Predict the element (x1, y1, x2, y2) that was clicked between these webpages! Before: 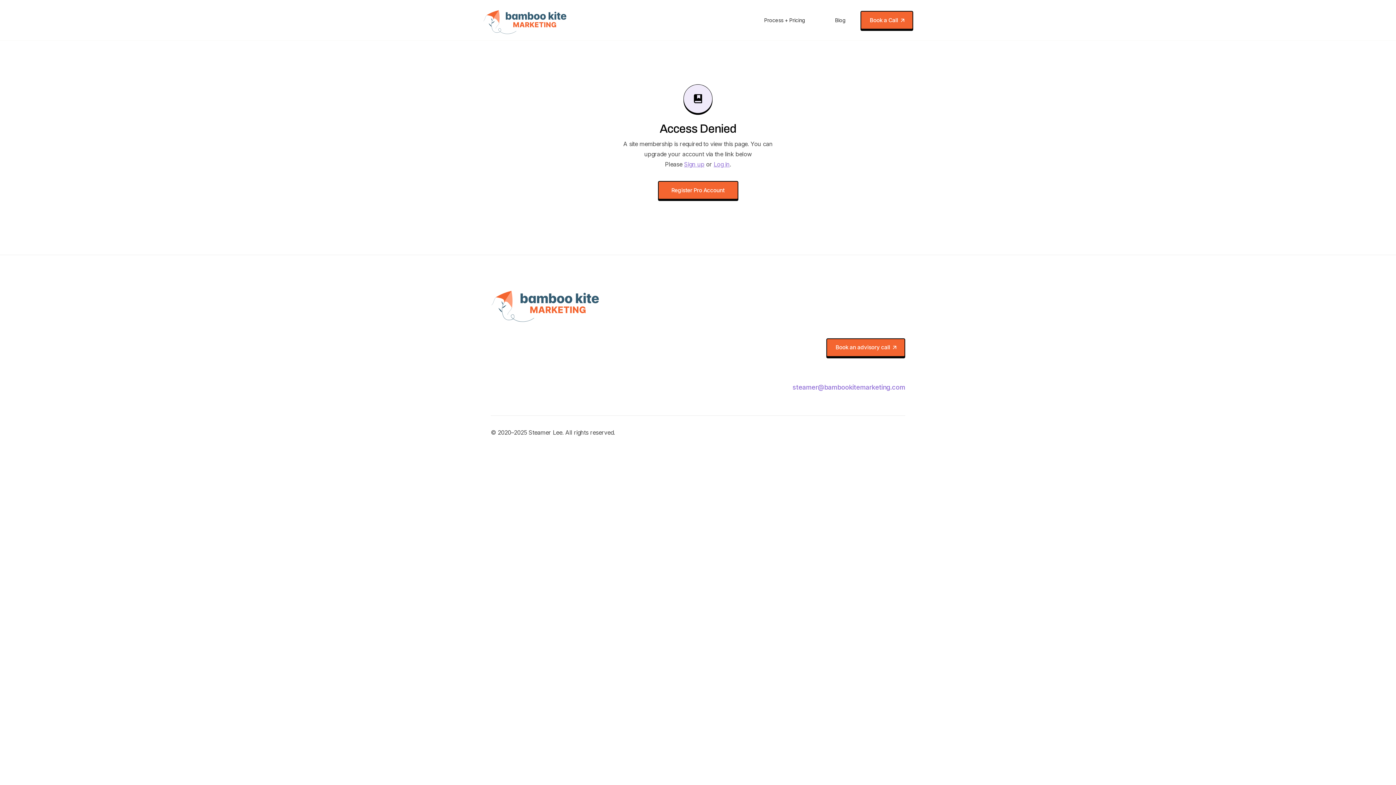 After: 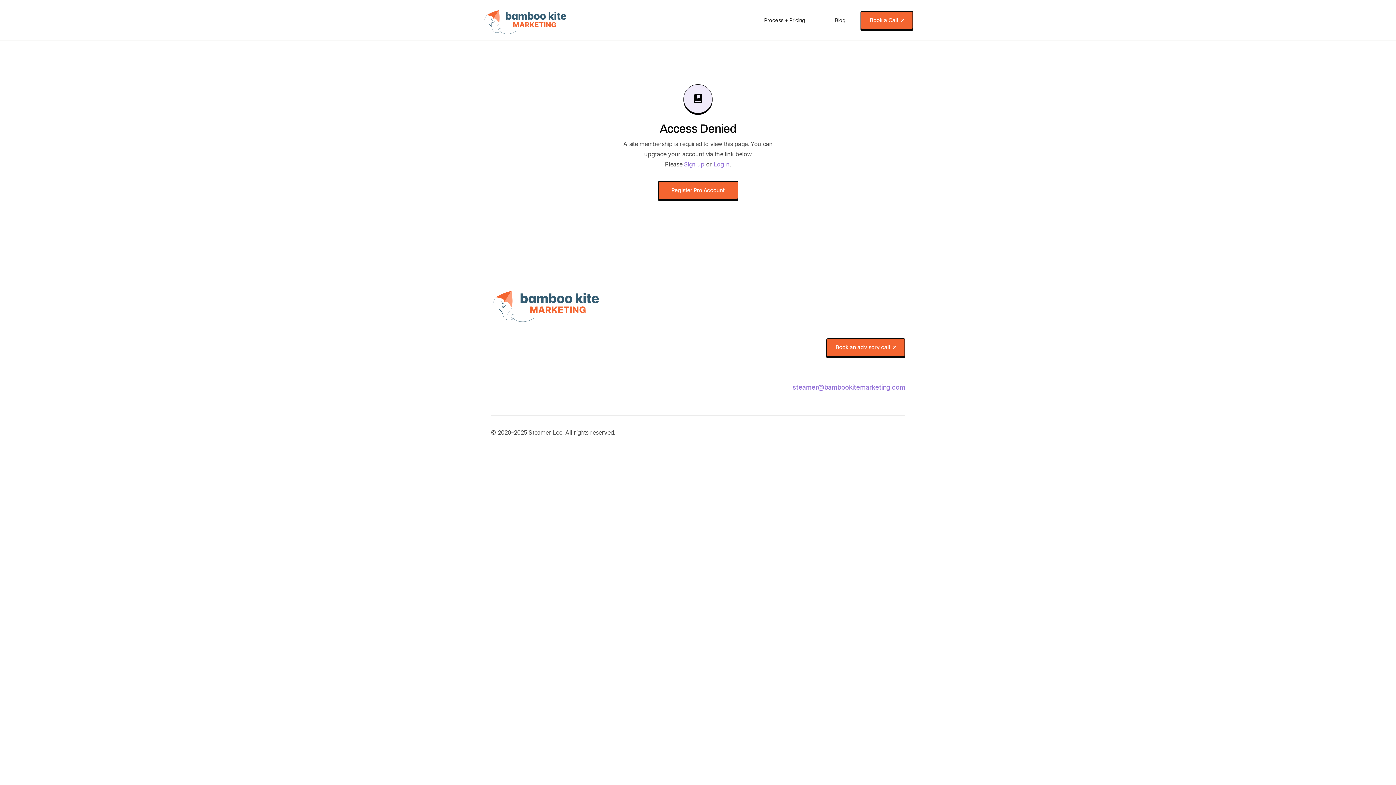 Action: label: Process + Pricing bbox: (758, 12, 811, 27)